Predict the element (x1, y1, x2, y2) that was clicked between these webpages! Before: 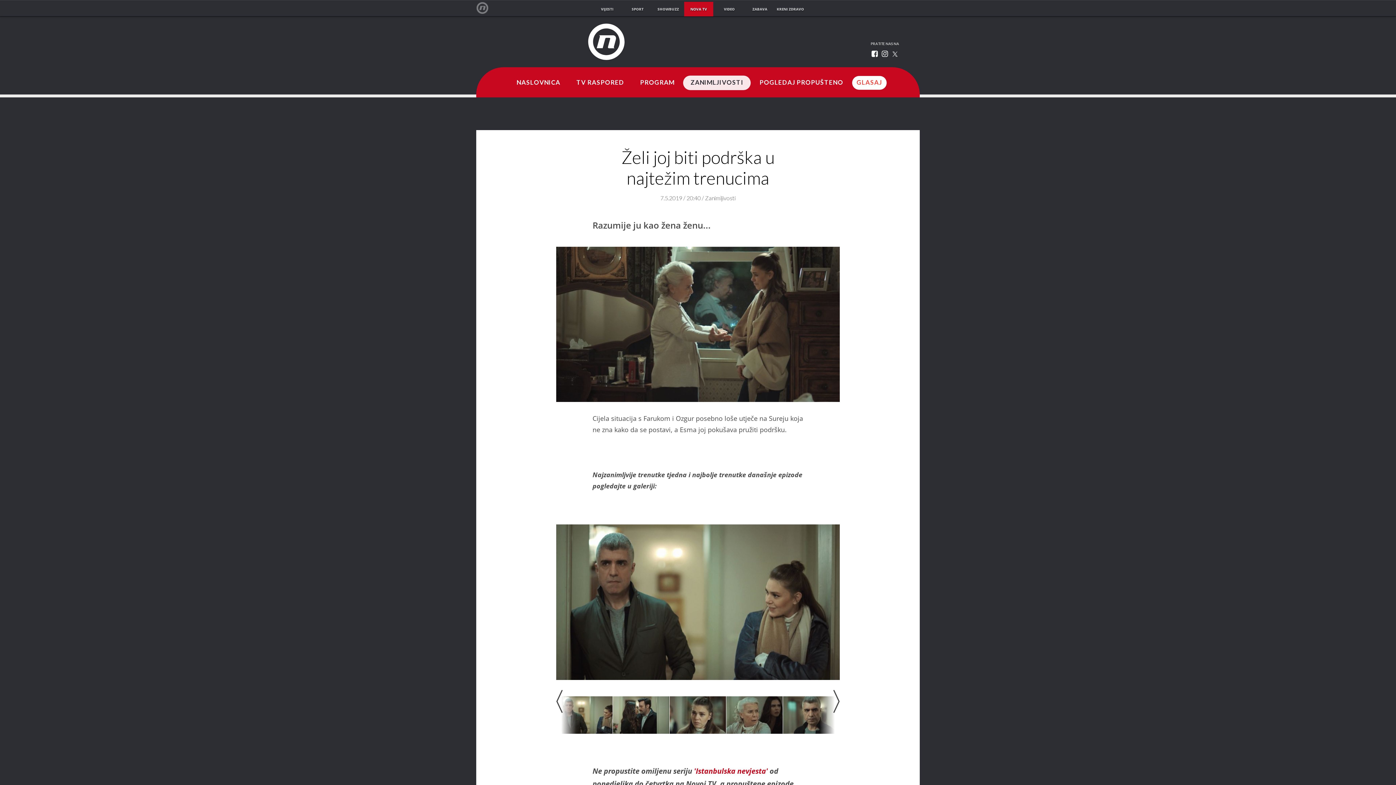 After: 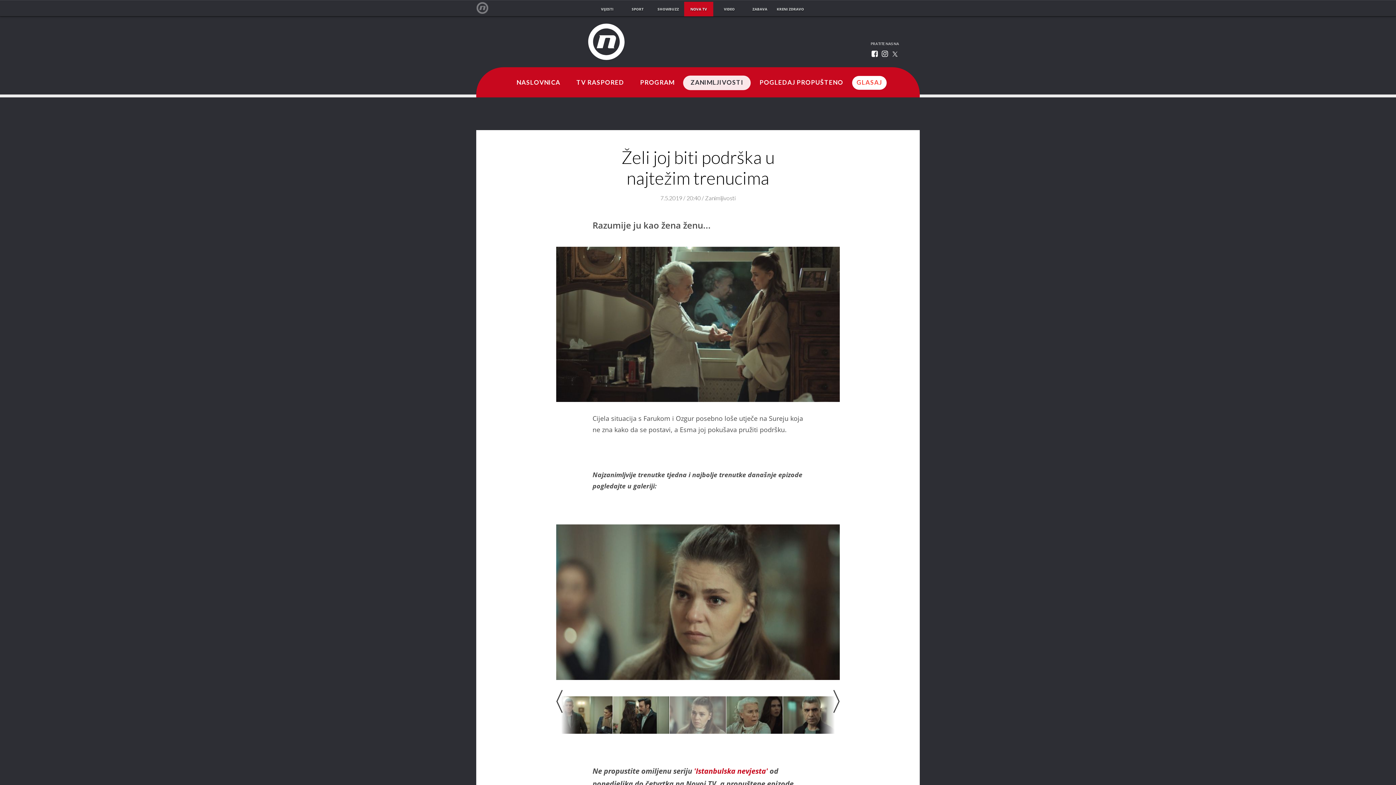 Action: bbox: (669, 696, 726, 734)